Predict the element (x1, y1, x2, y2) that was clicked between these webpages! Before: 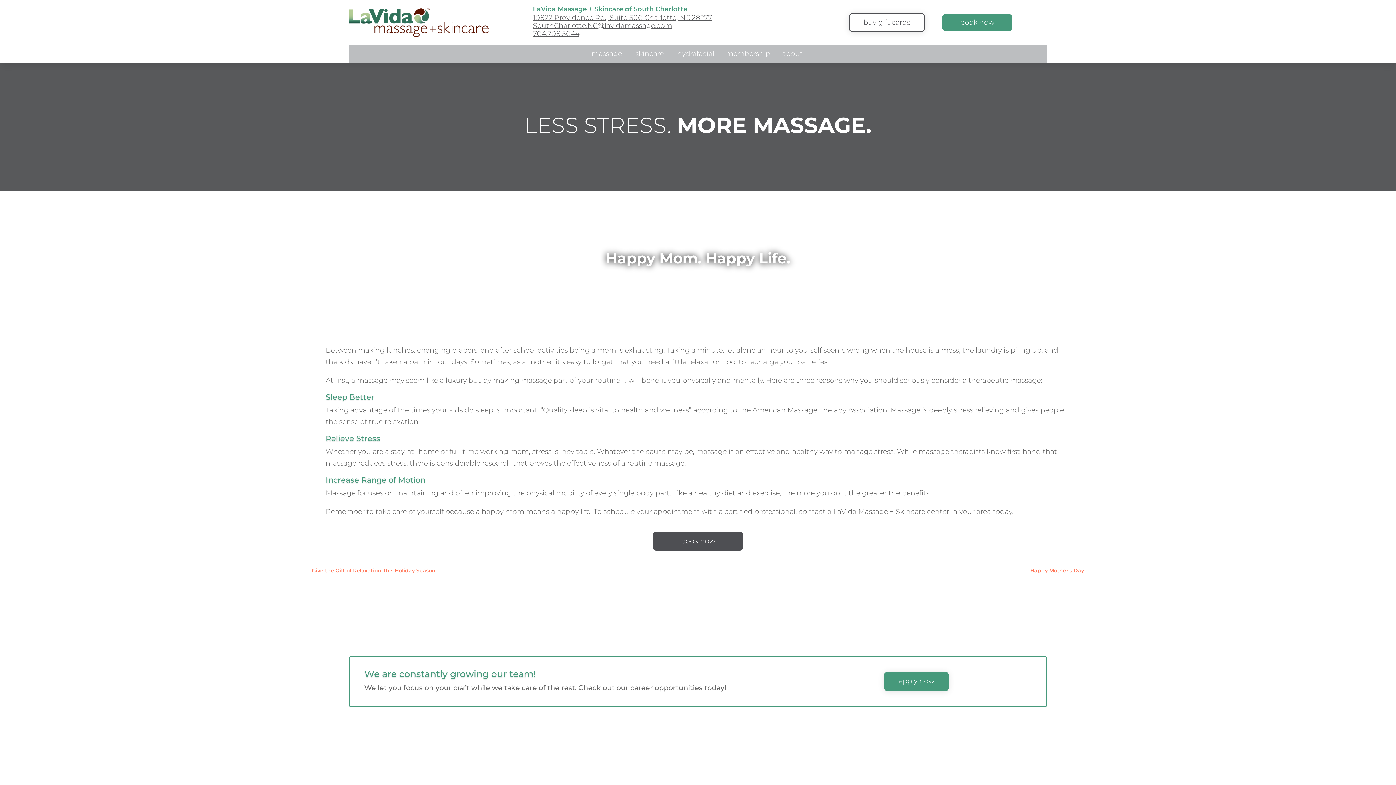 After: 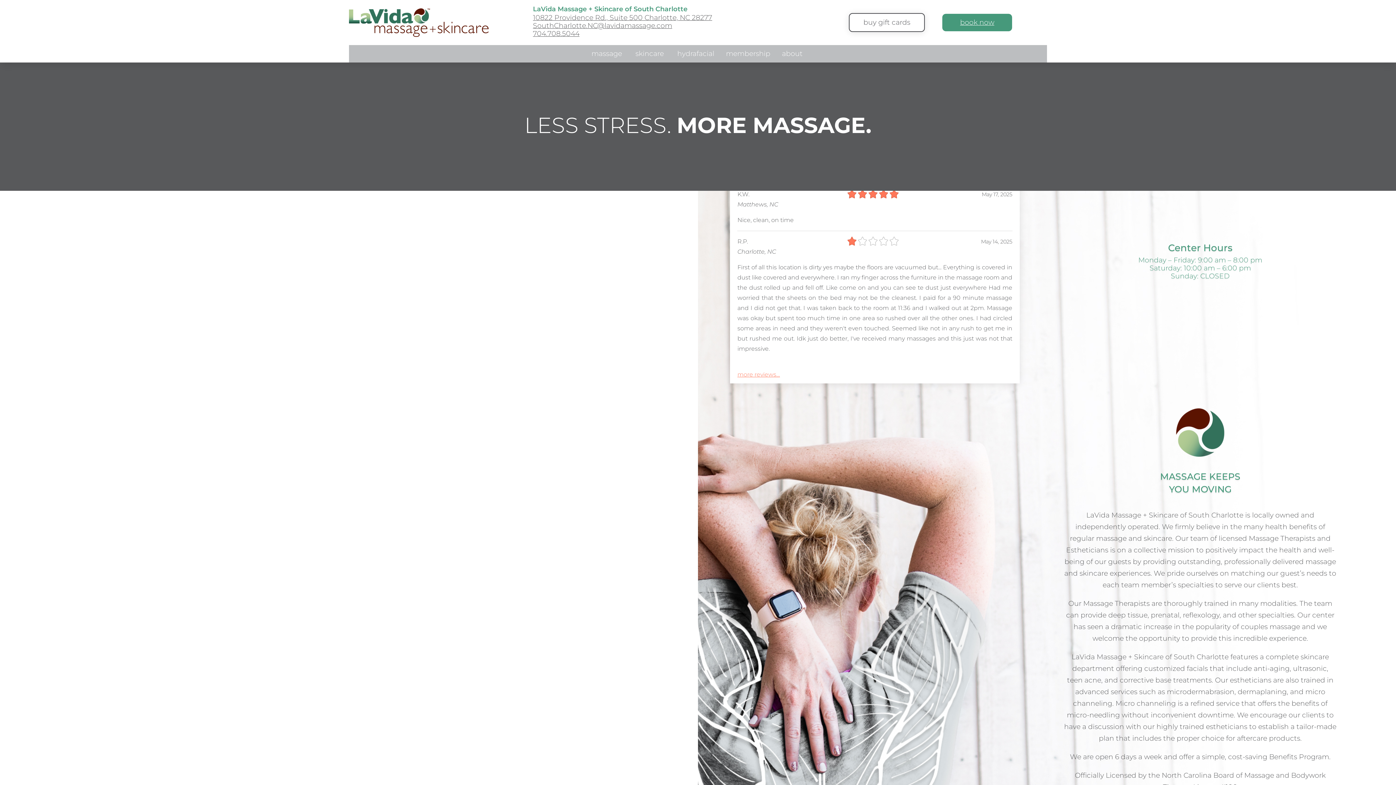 Action: bbox: (349, 30, 488, 38)